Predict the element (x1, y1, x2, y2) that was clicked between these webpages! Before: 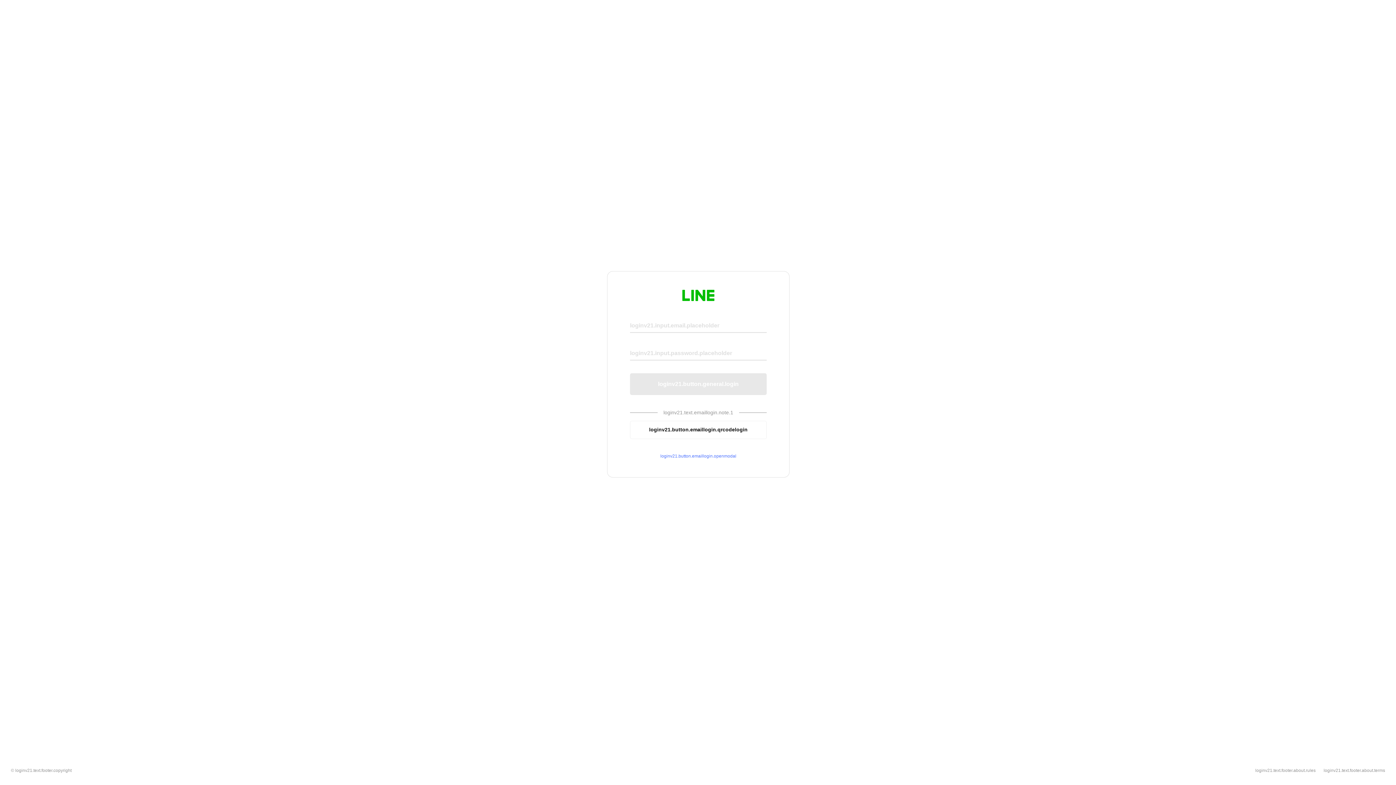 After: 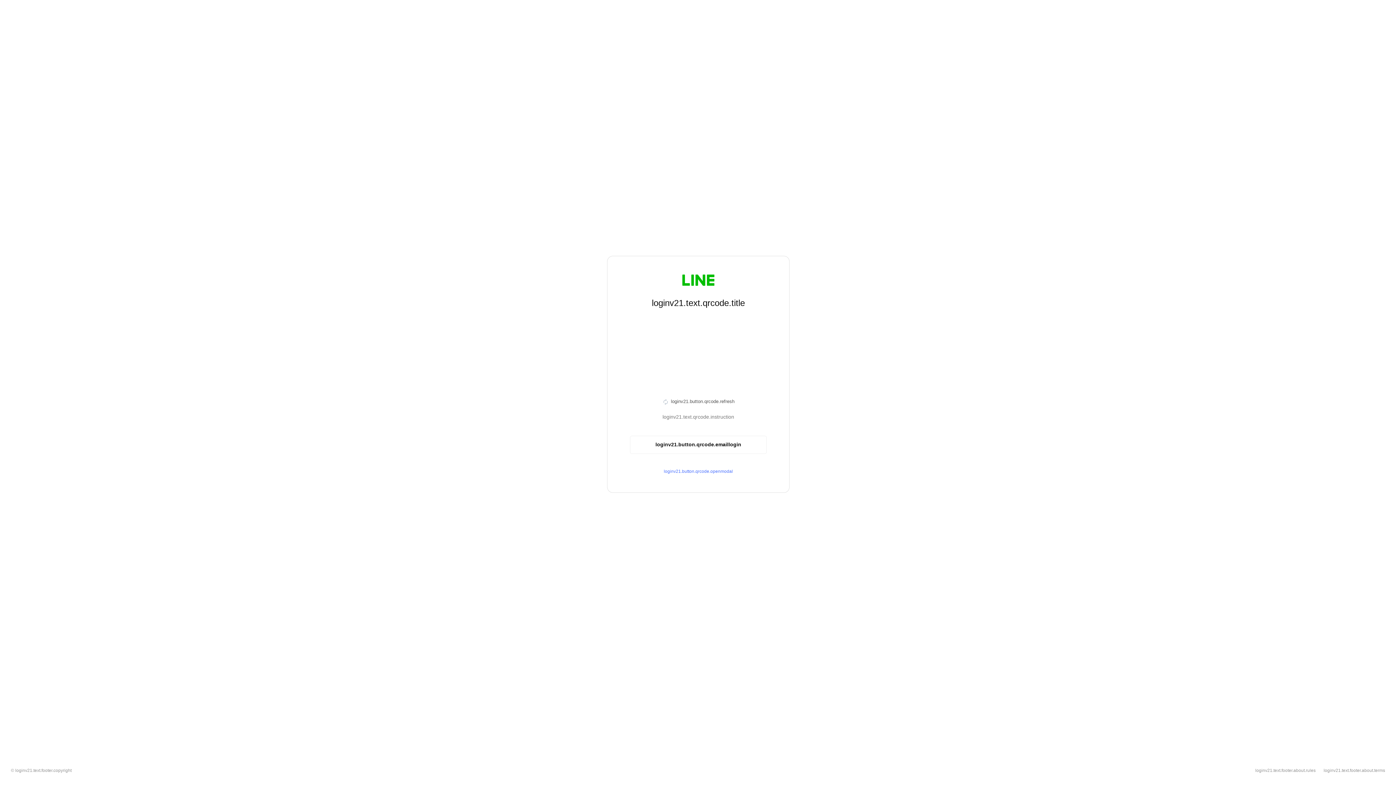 Action: label: loginv21.button.emaillogin.qrcodelogin bbox: (630, 420, 766, 439)